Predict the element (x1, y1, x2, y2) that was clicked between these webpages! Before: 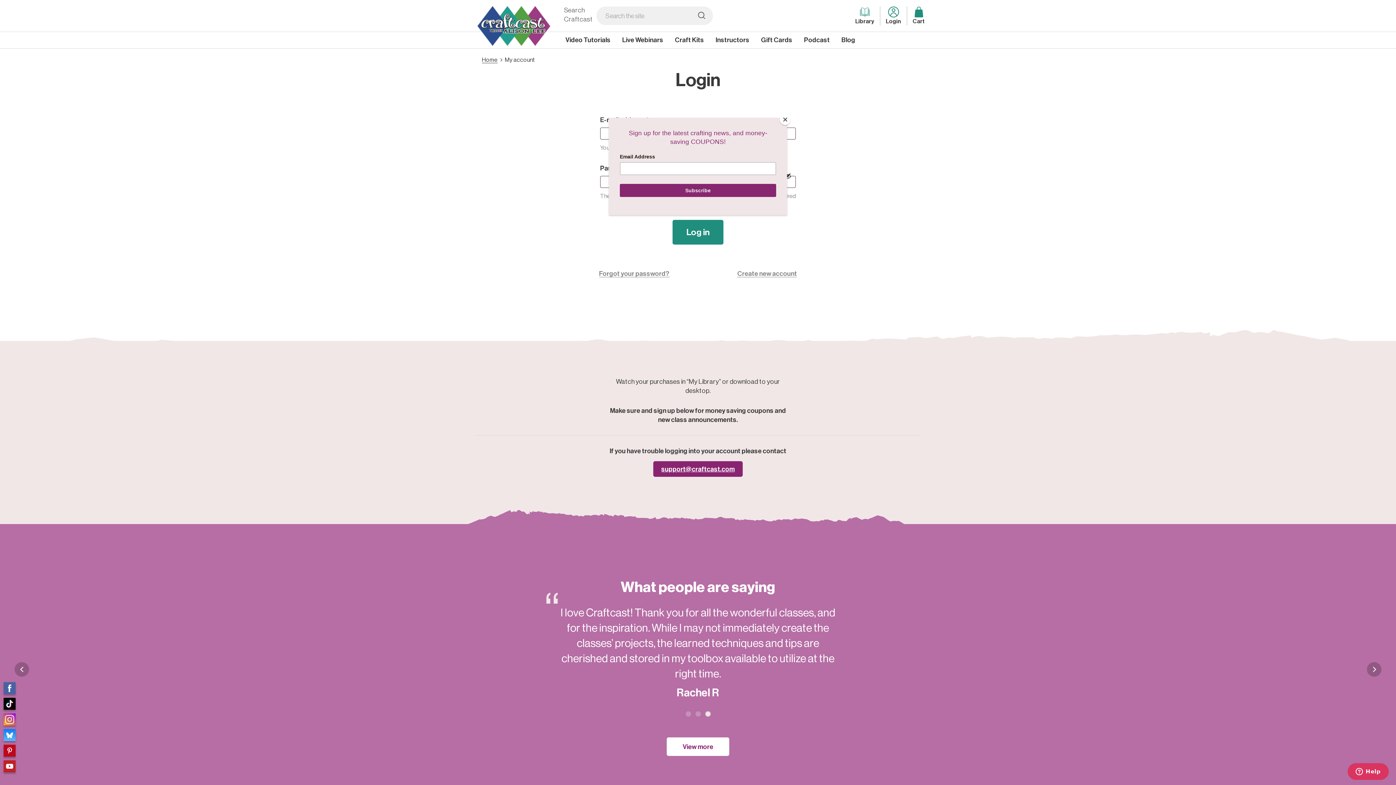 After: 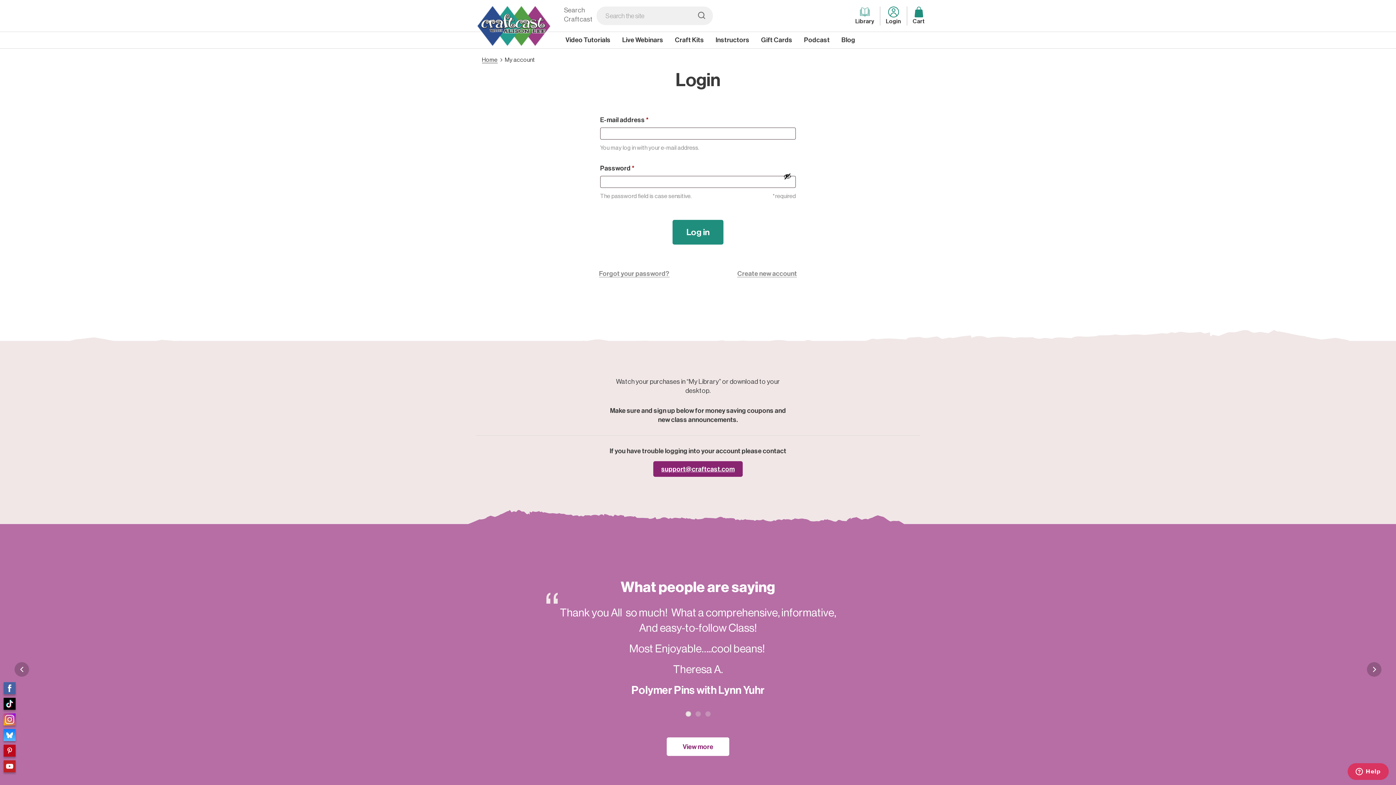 Action: label: Close bbox: (780, 114, 790, 125)